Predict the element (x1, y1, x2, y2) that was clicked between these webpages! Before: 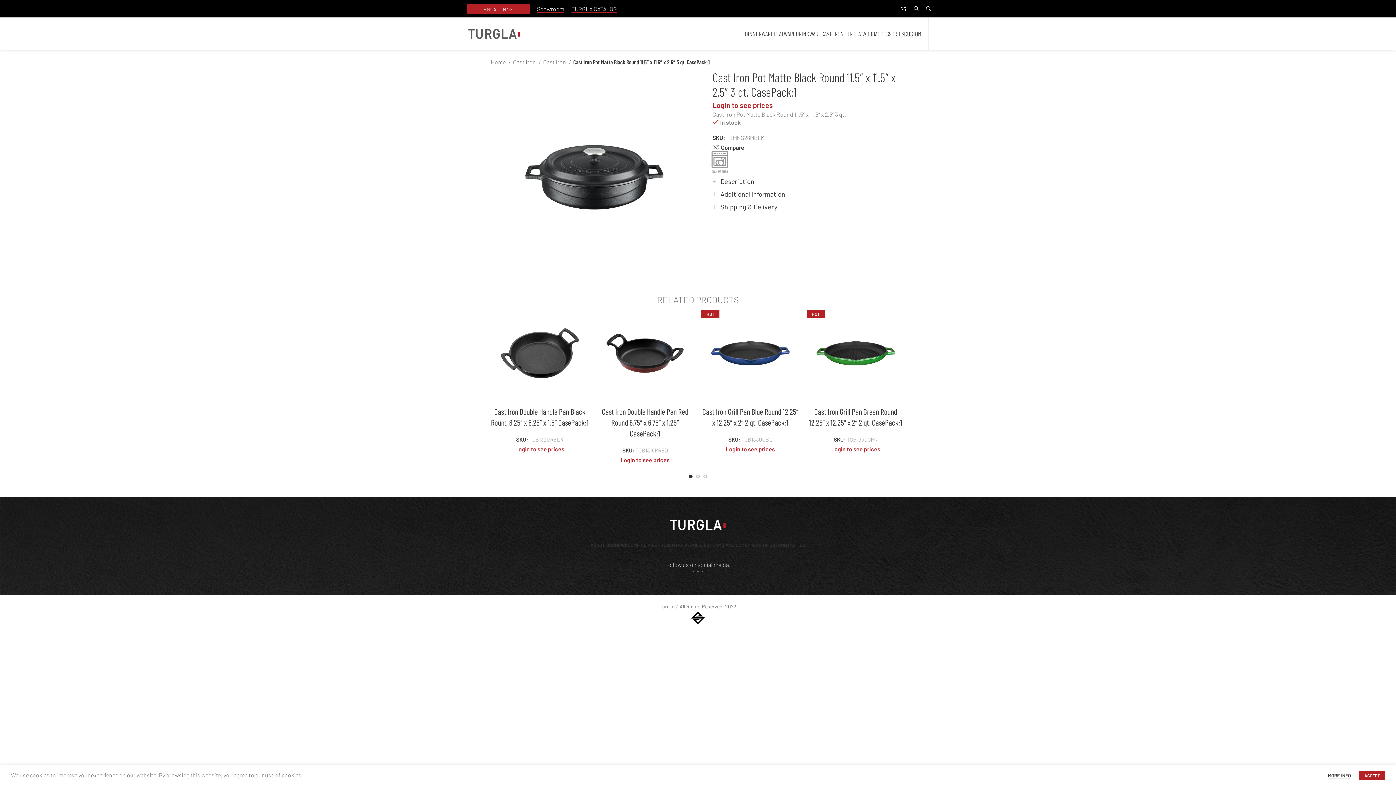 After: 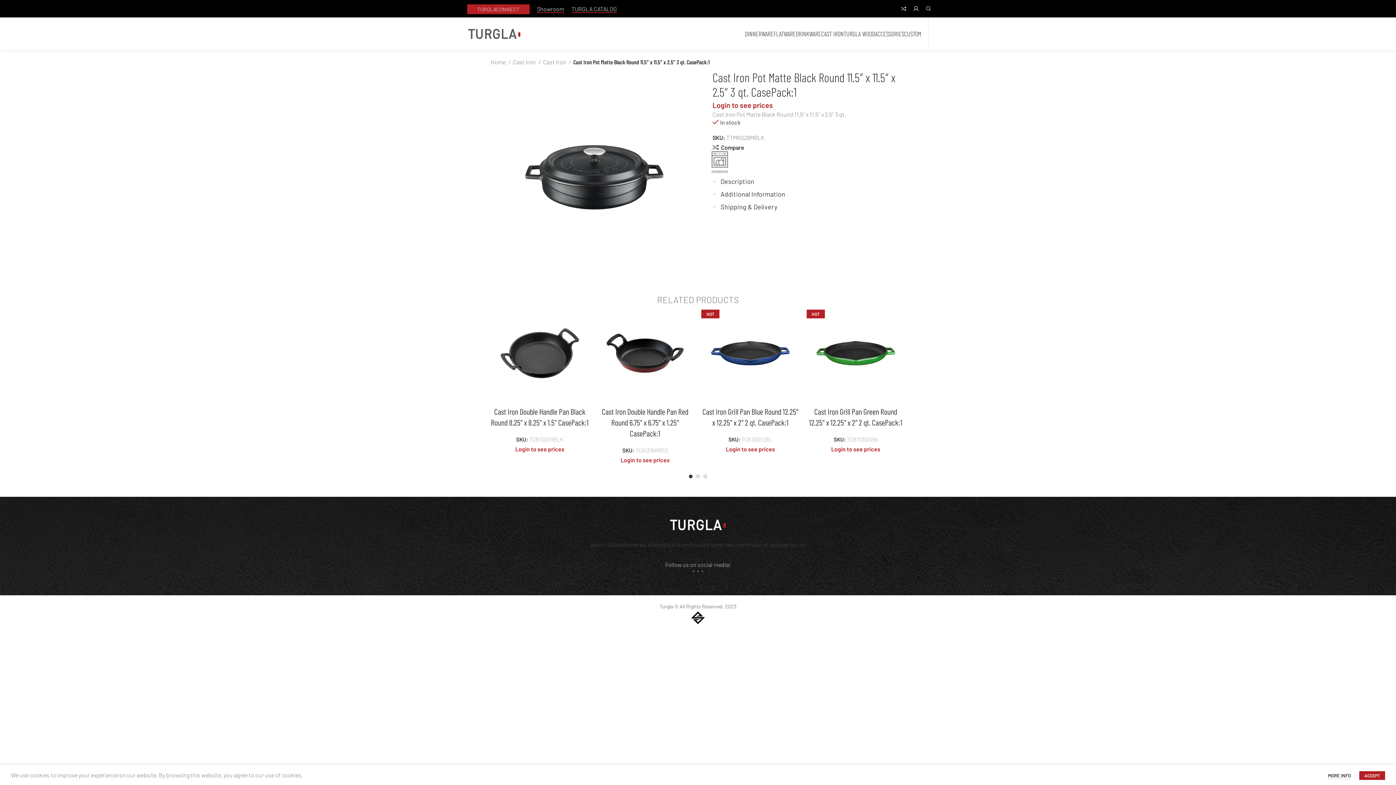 Action: bbox: (701, 570, 703, 572) label: Linkedin social link